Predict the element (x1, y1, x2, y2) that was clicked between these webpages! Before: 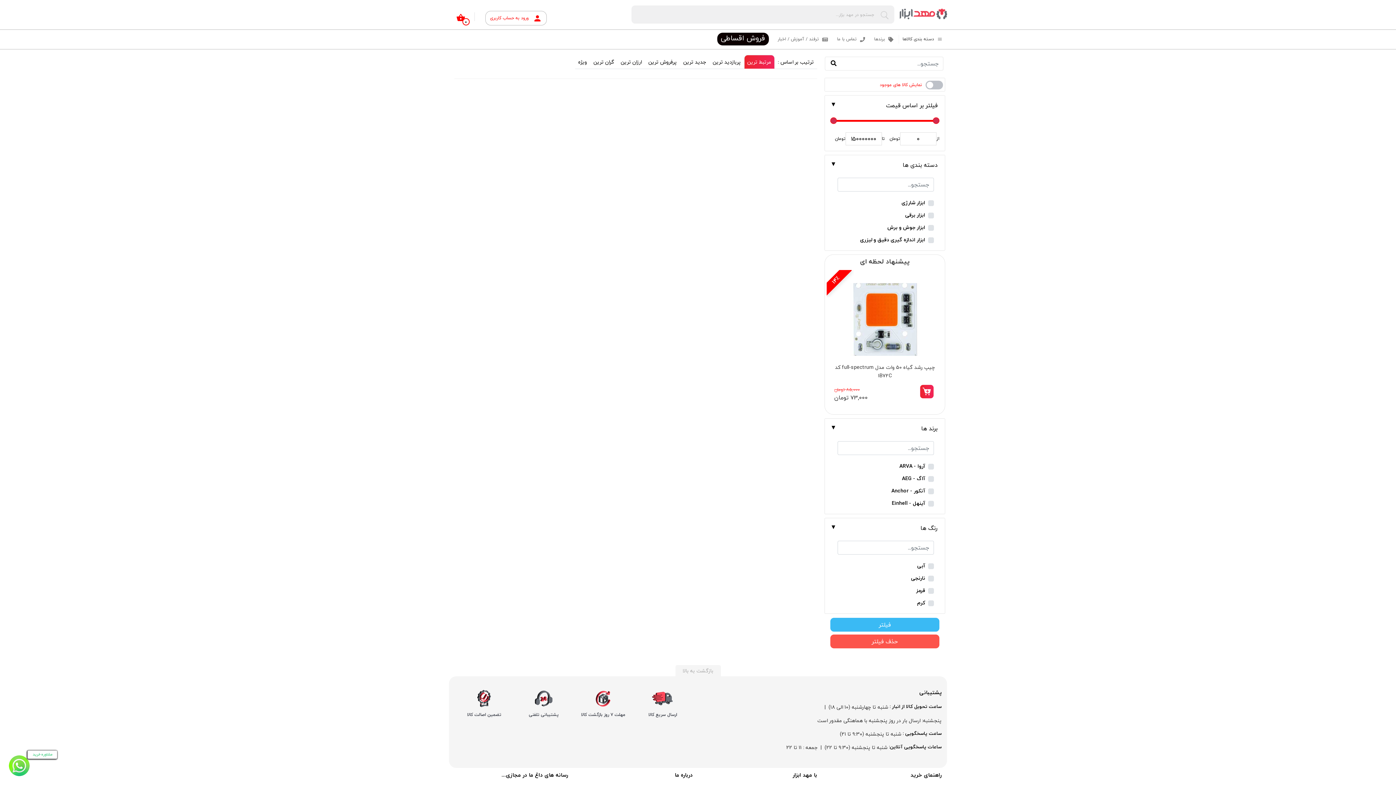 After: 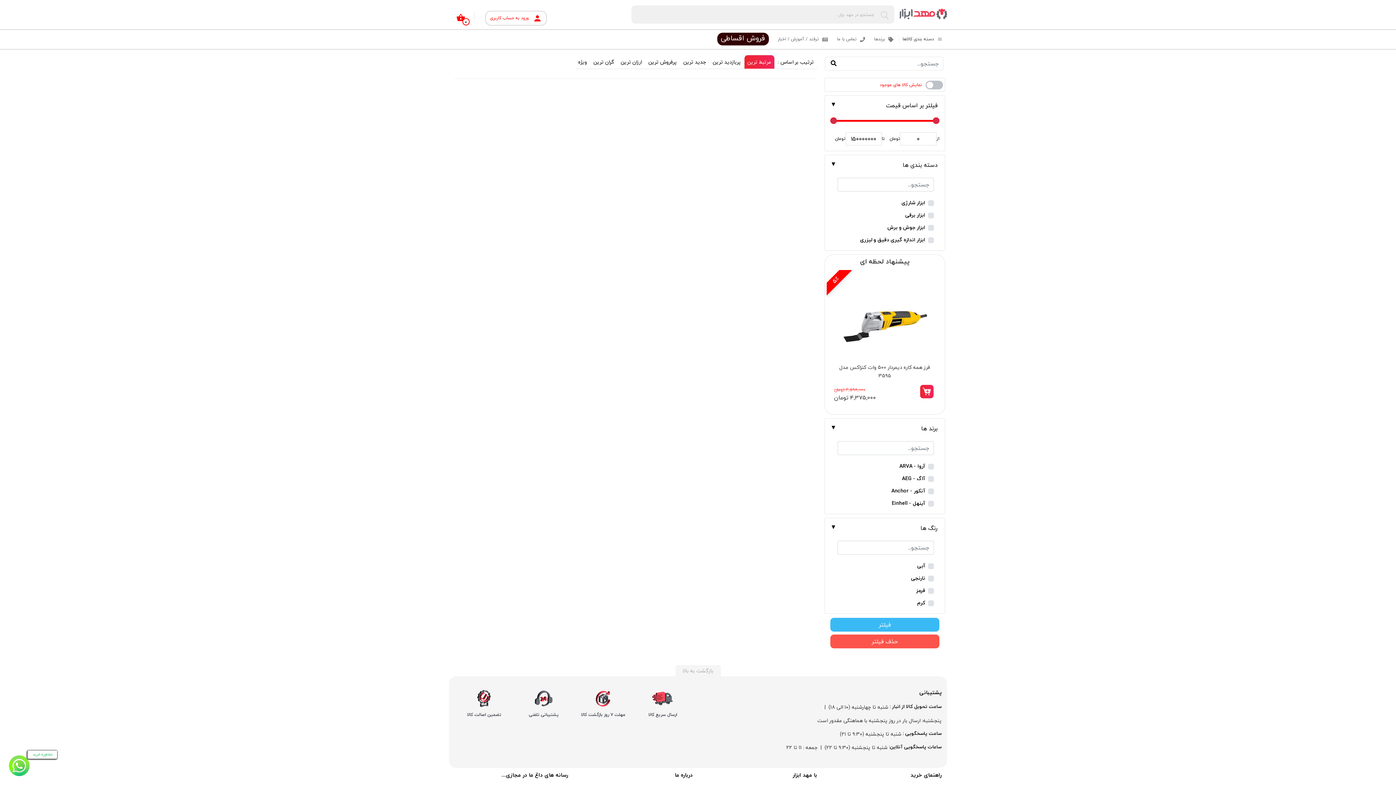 Action: label: فیلتر bbox: (830, 618, 939, 632)